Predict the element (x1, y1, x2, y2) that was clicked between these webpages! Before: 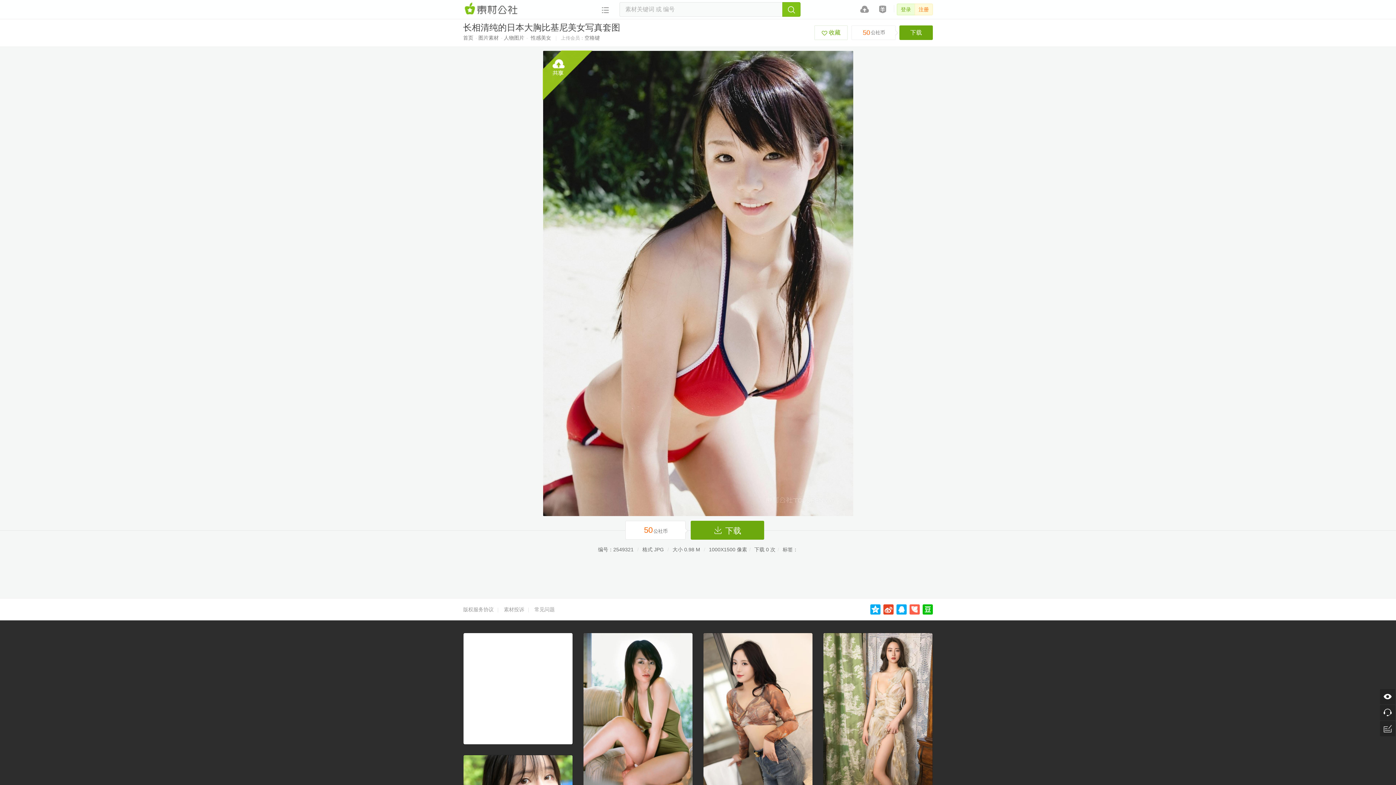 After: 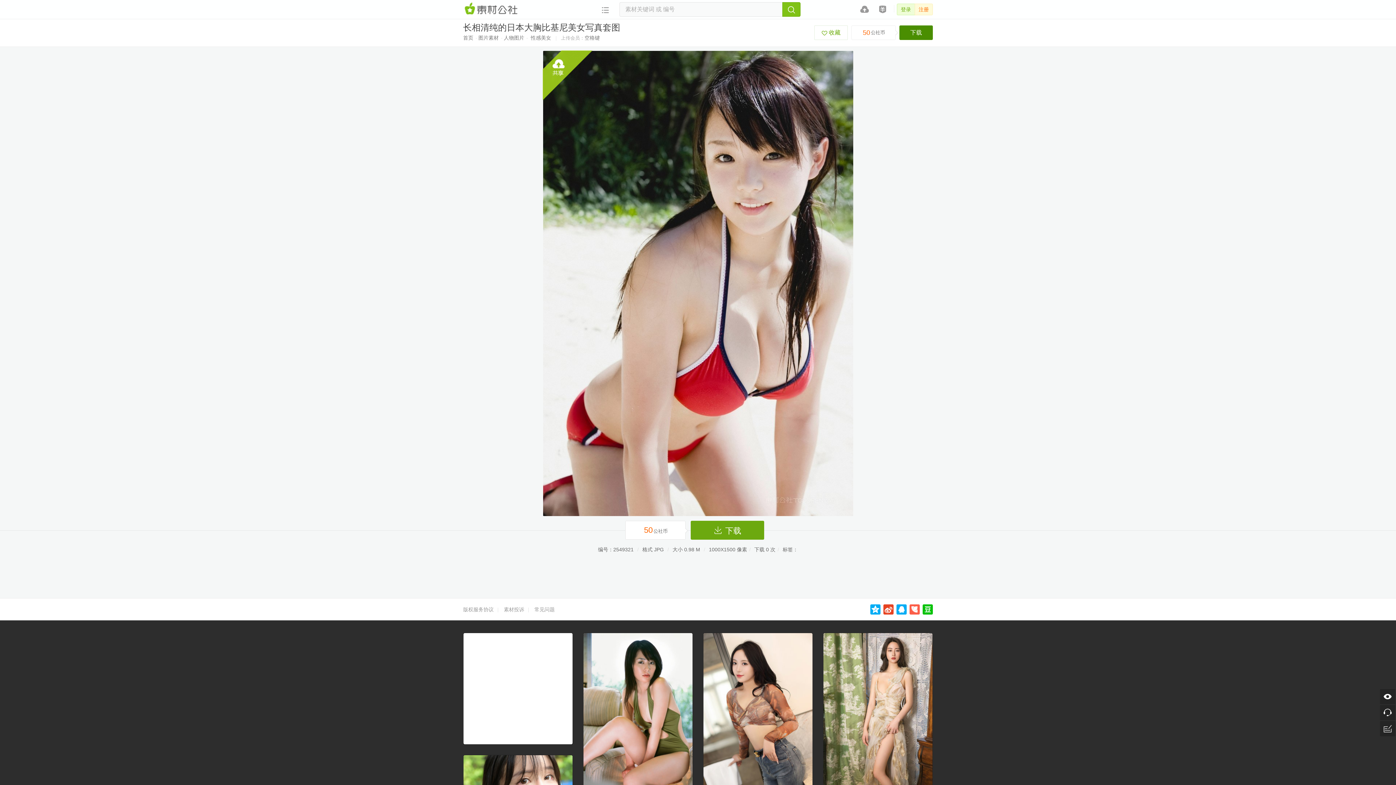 Action: label: 下载 bbox: (899, 25, 933, 40)